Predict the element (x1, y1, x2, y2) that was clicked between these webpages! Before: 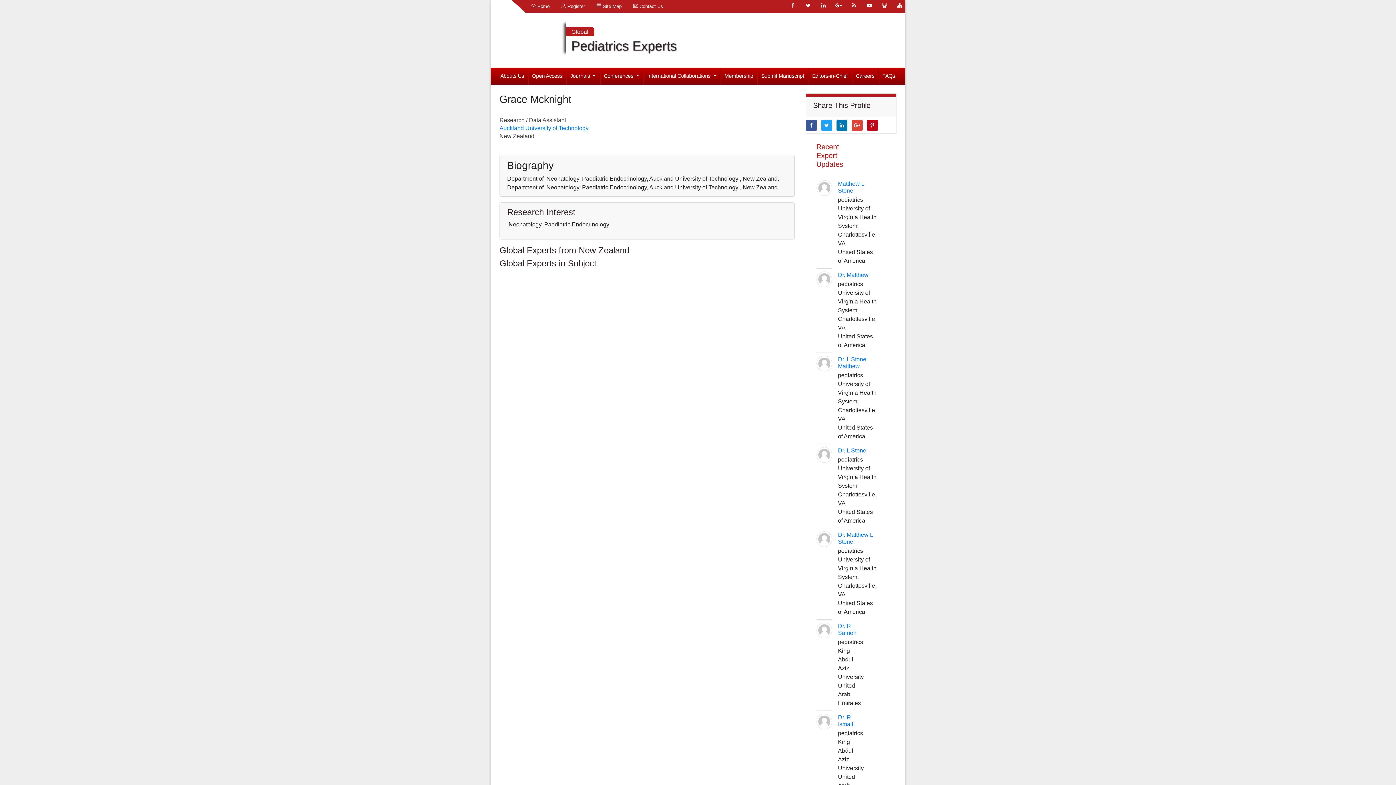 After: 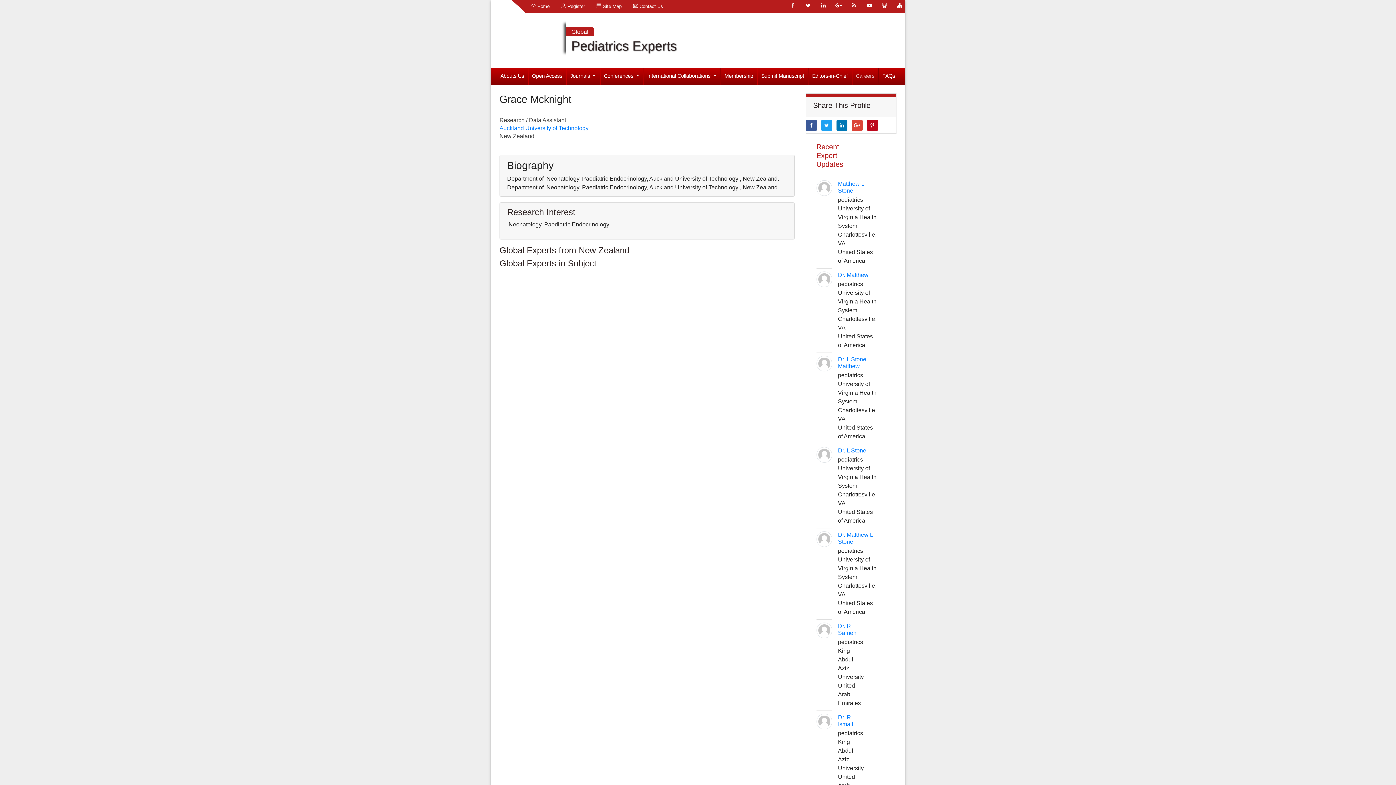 Action: bbox: (852, 67, 878, 84) label: Careers